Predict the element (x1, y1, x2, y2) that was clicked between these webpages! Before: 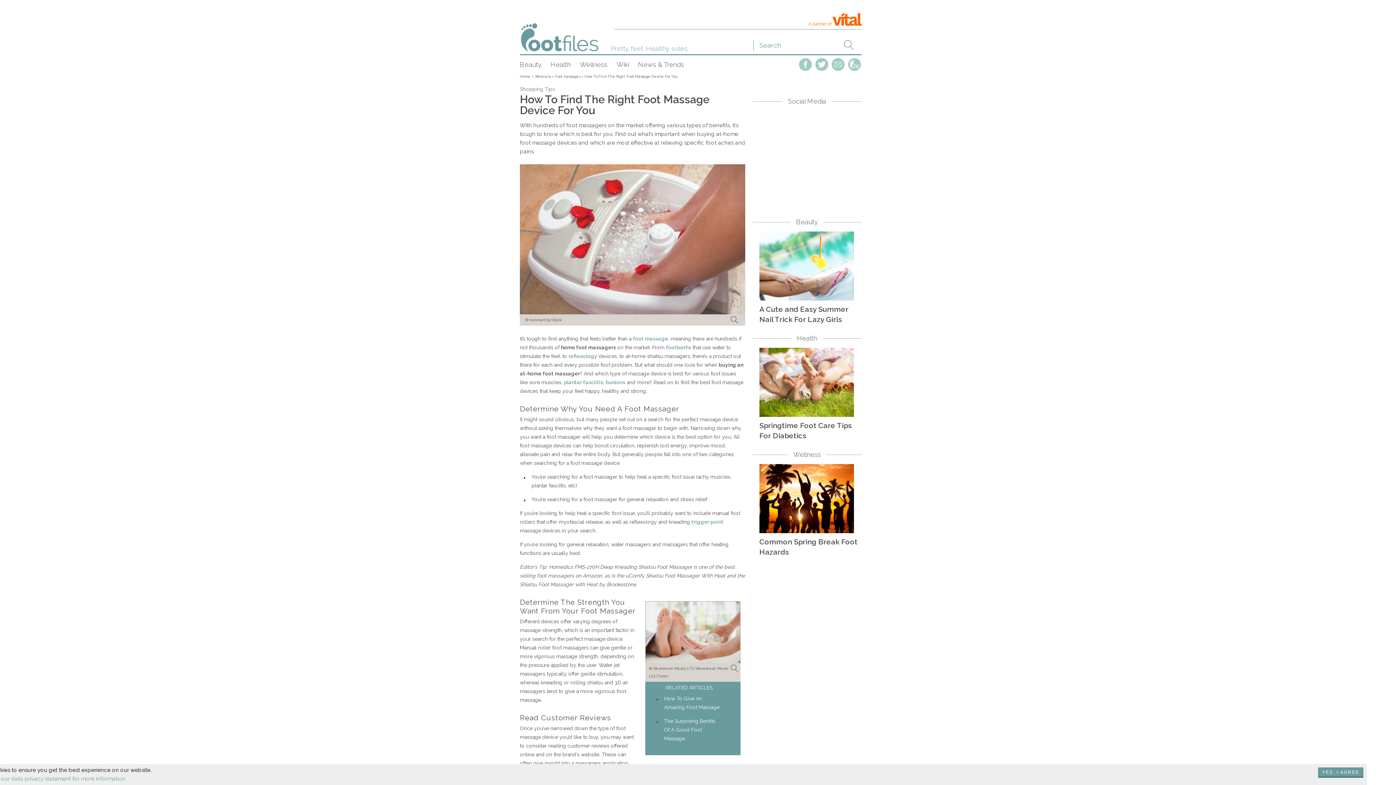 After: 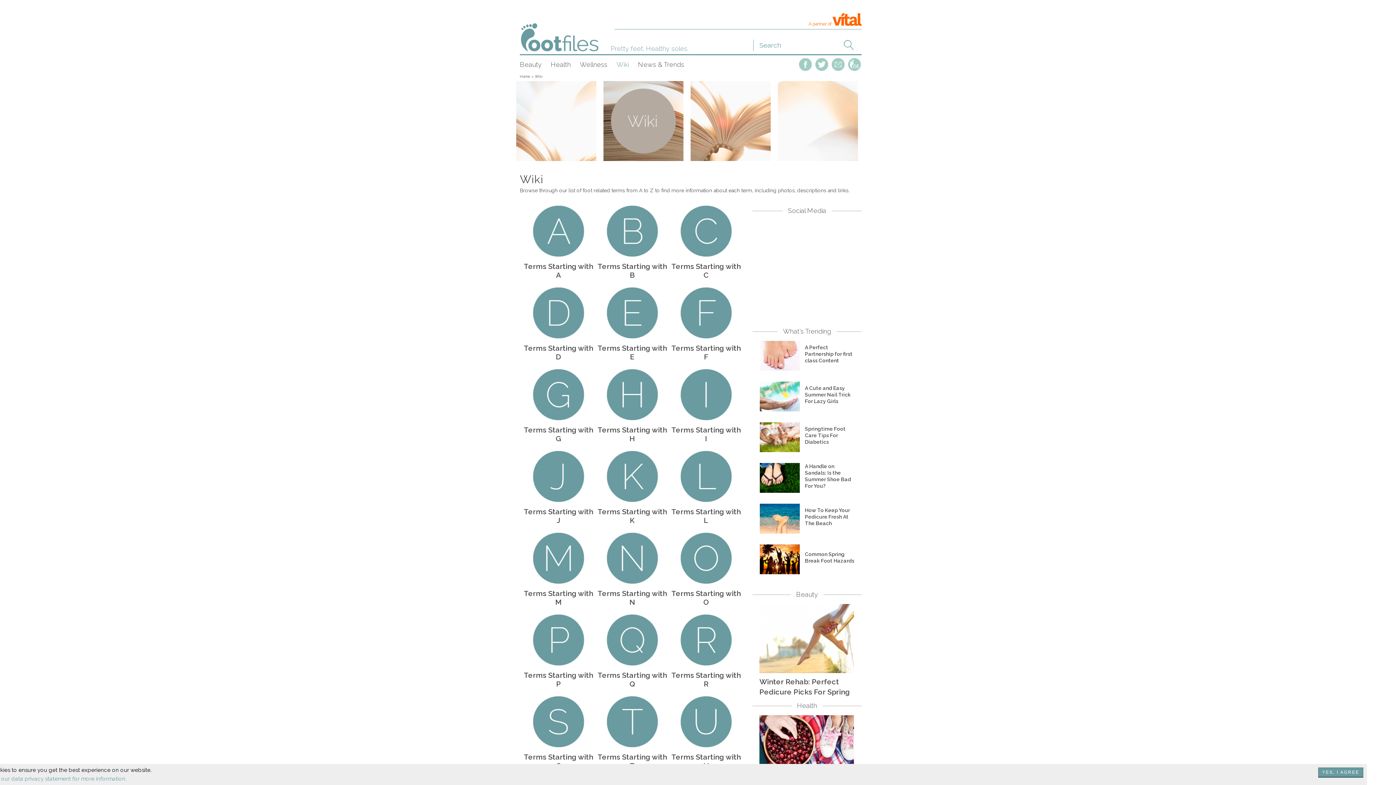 Action: label: Wiki bbox: (616, 60, 629, 68)